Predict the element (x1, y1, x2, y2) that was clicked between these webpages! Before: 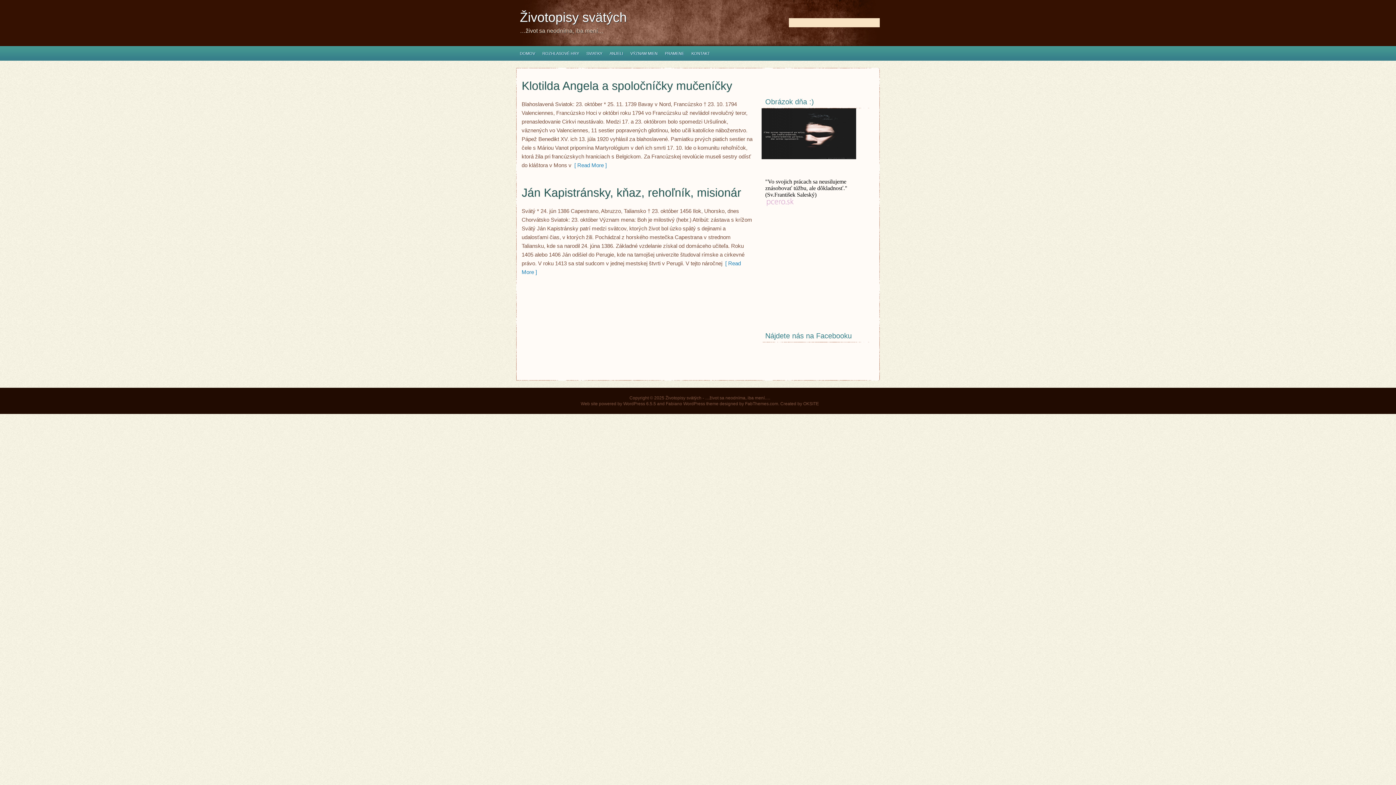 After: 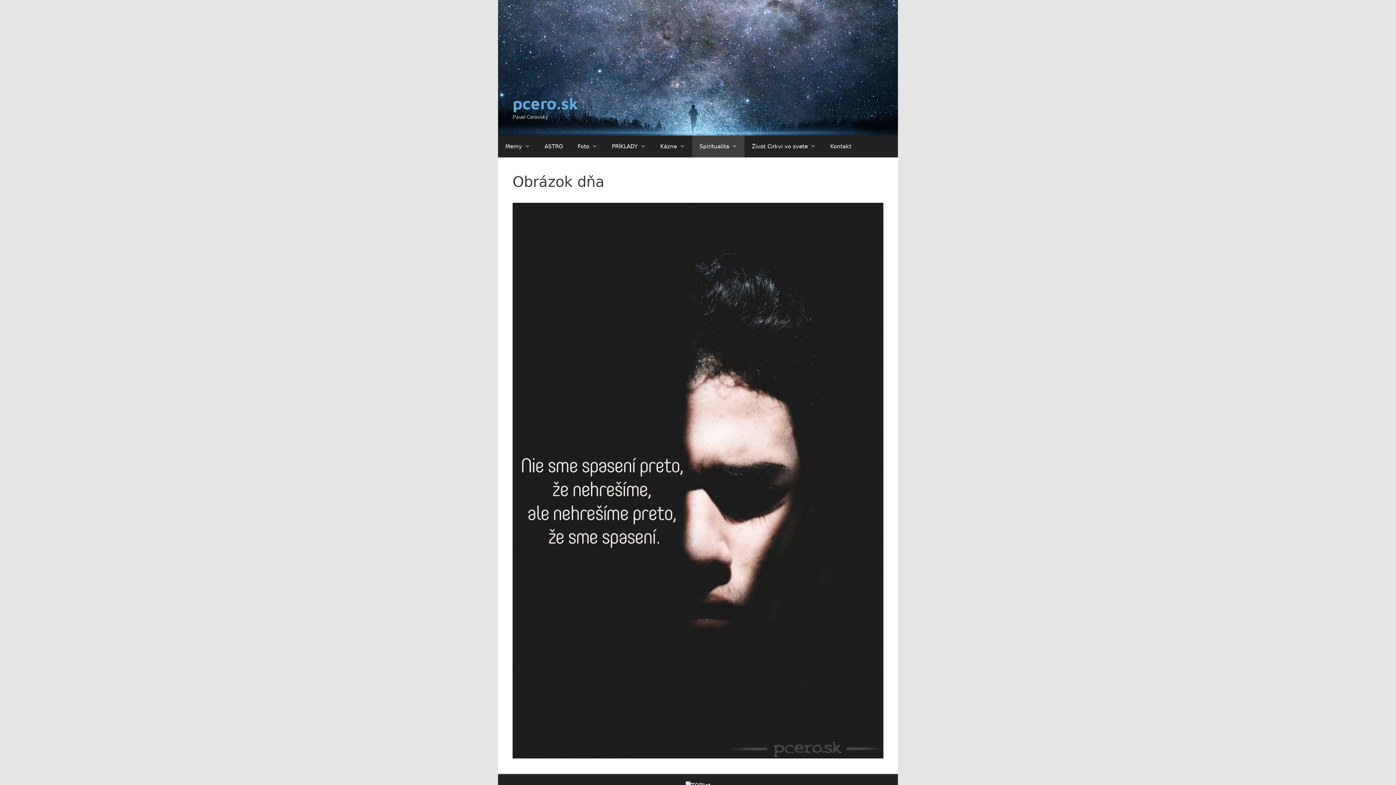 Action: bbox: (761, 155, 856, 160)